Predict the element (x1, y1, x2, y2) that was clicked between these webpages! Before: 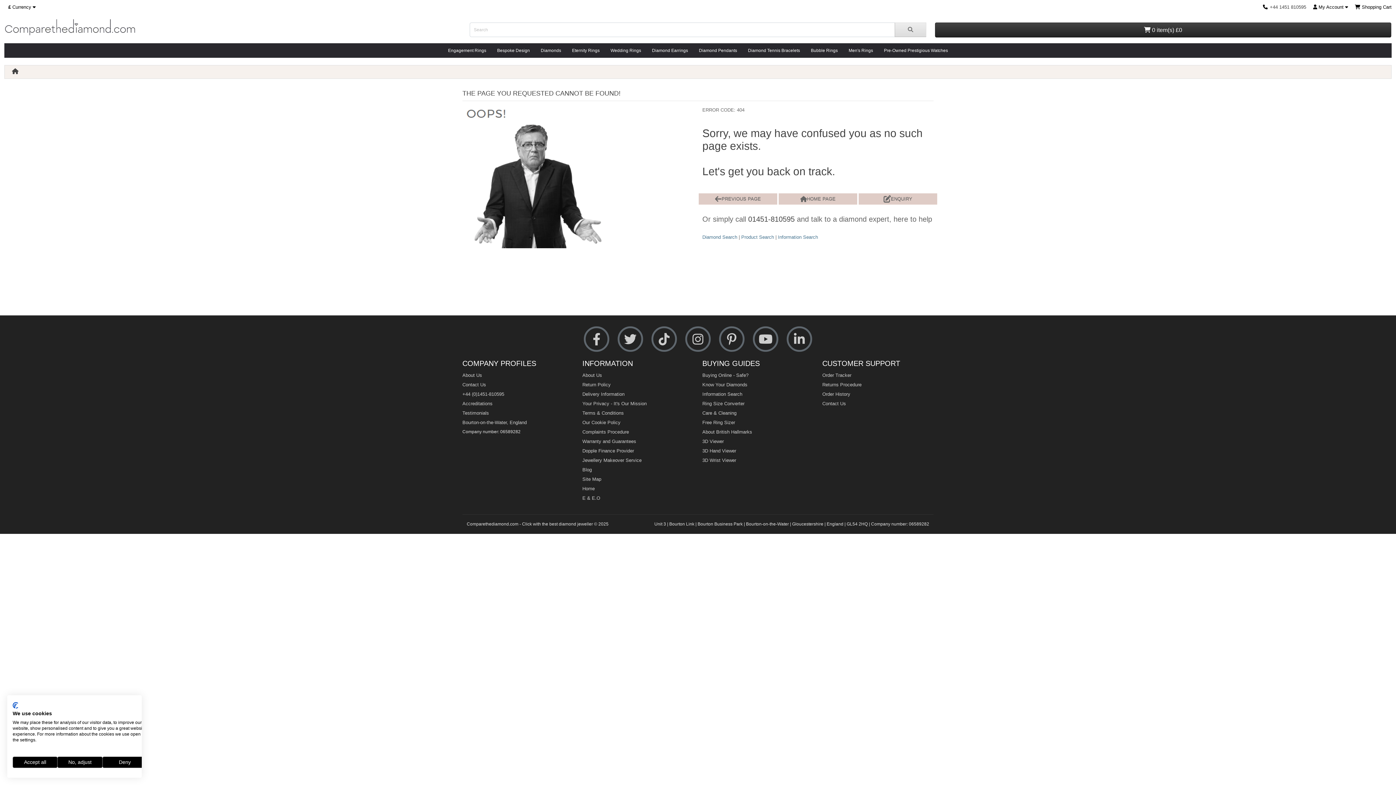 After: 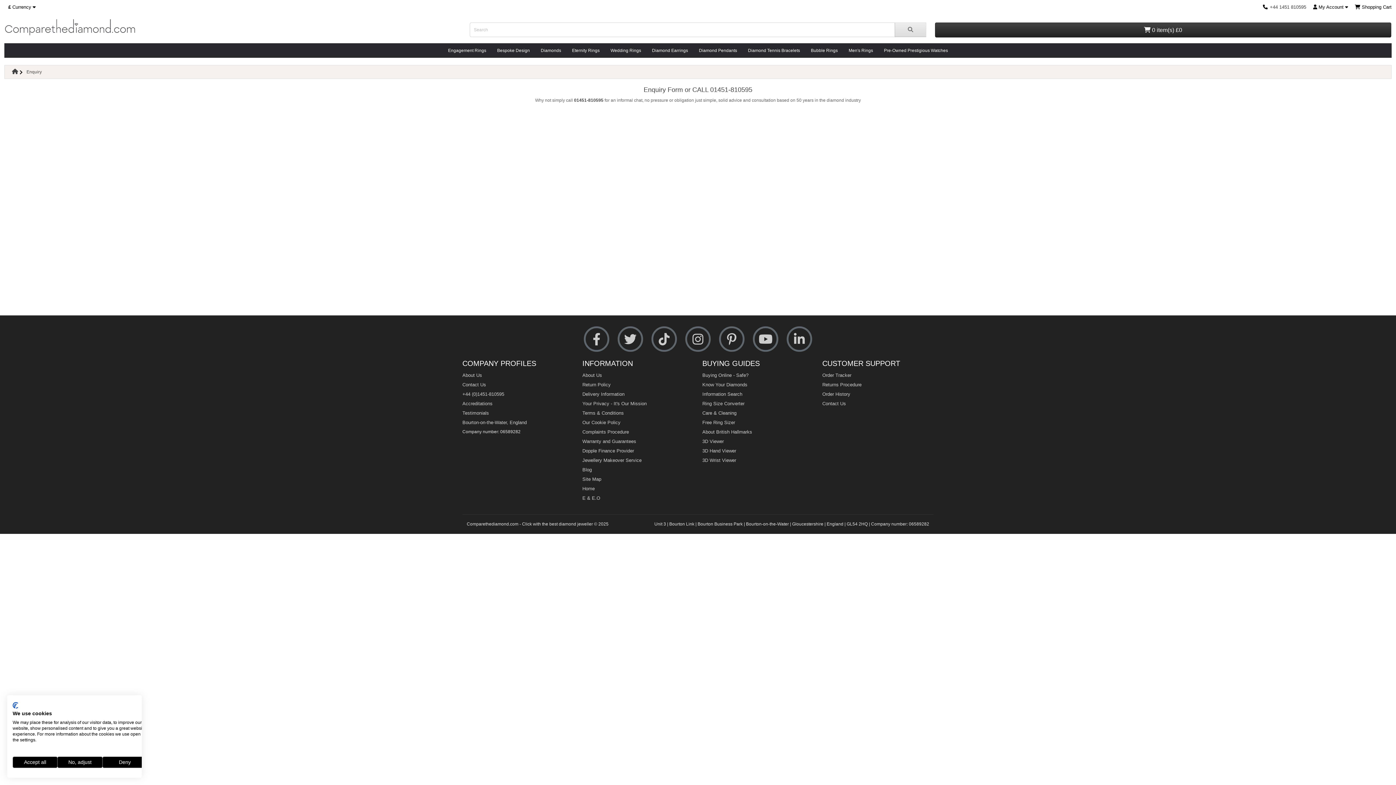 Action: bbox: (462, 382, 486, 387) label: Contact Us